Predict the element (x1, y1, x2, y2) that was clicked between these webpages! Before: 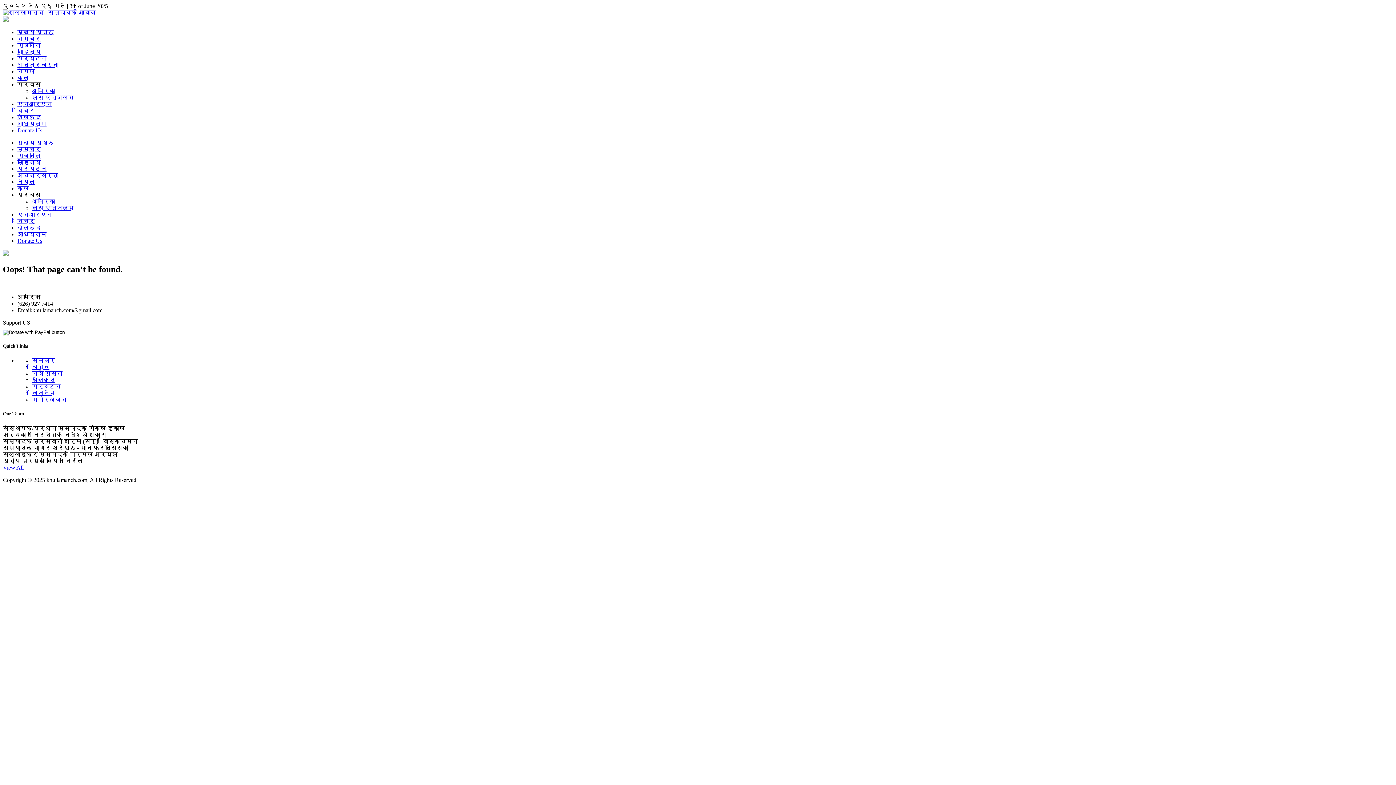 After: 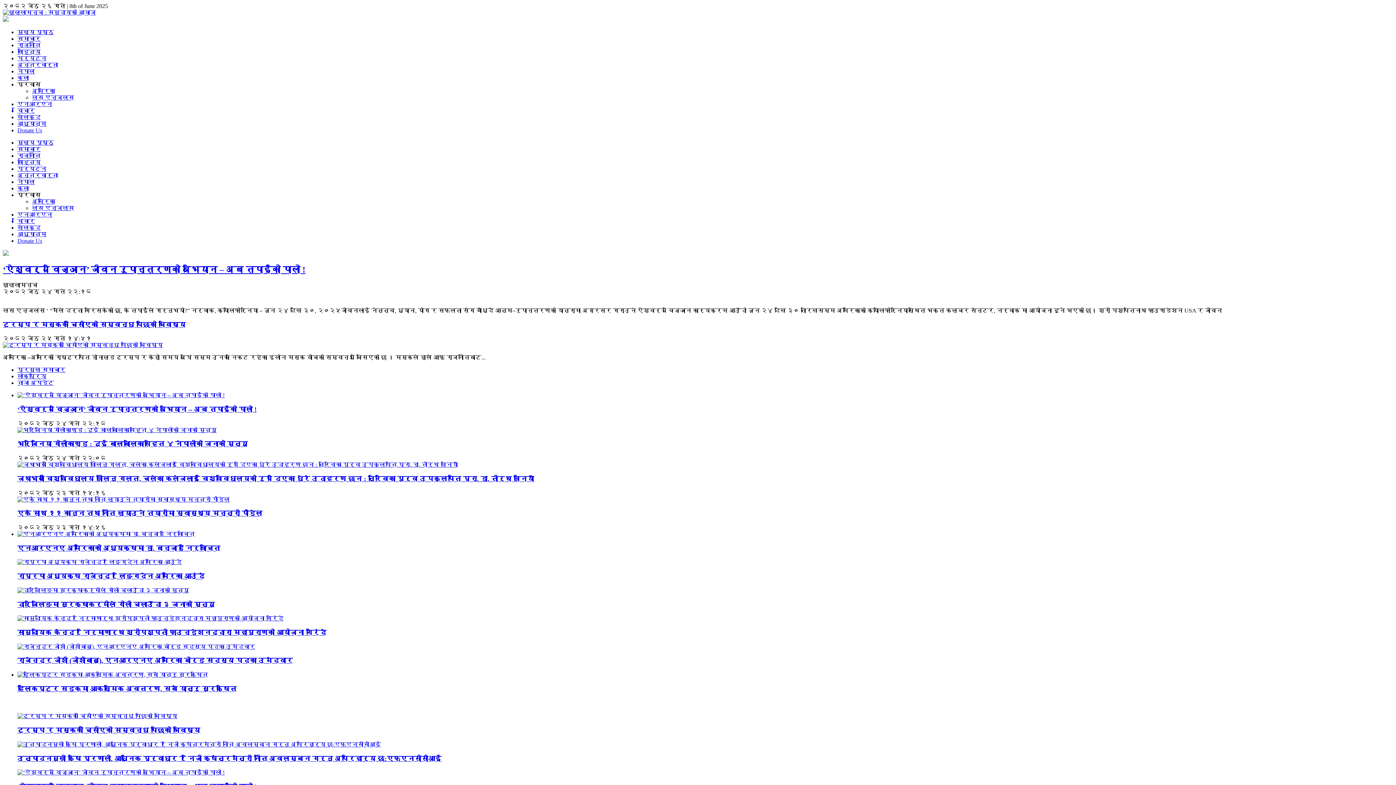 Action: bbox: (2, 9, 96, 15)